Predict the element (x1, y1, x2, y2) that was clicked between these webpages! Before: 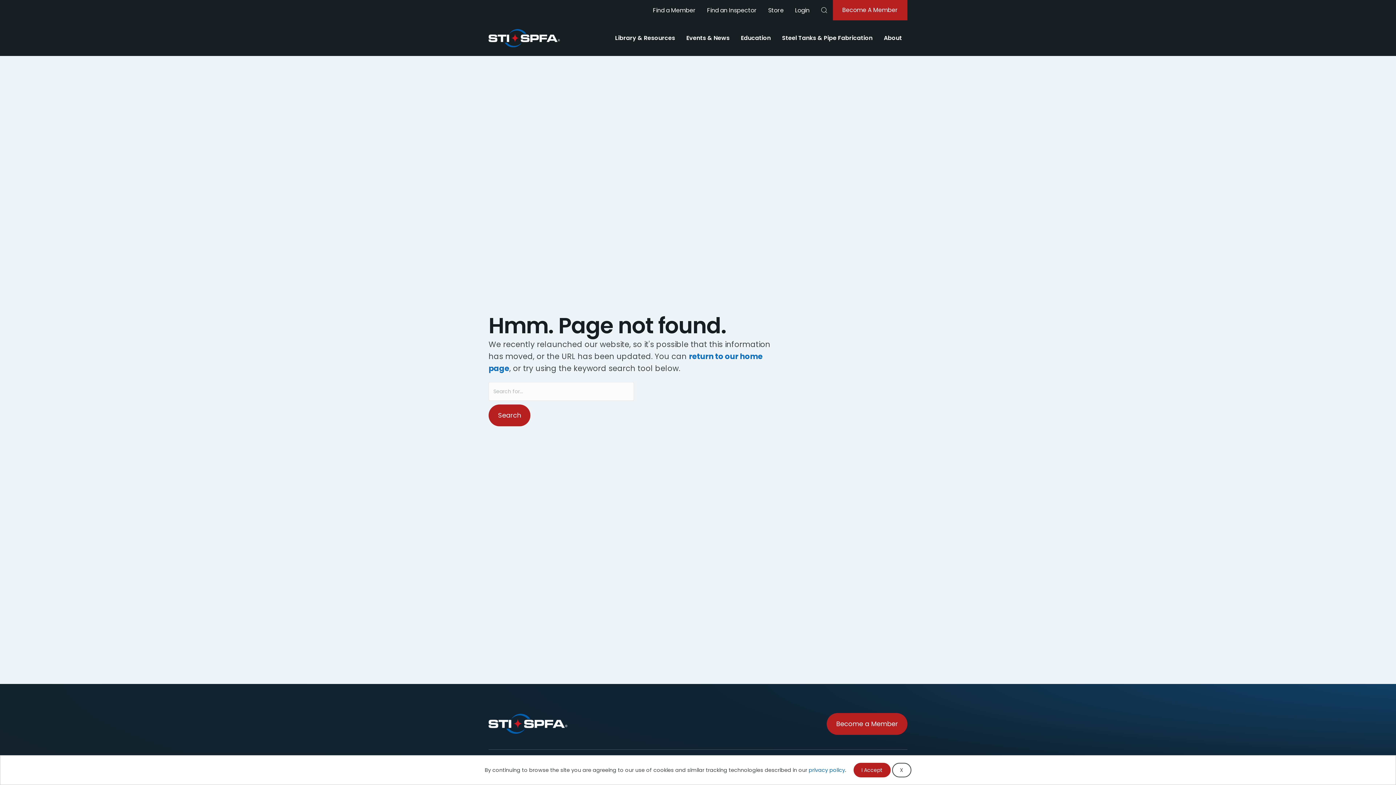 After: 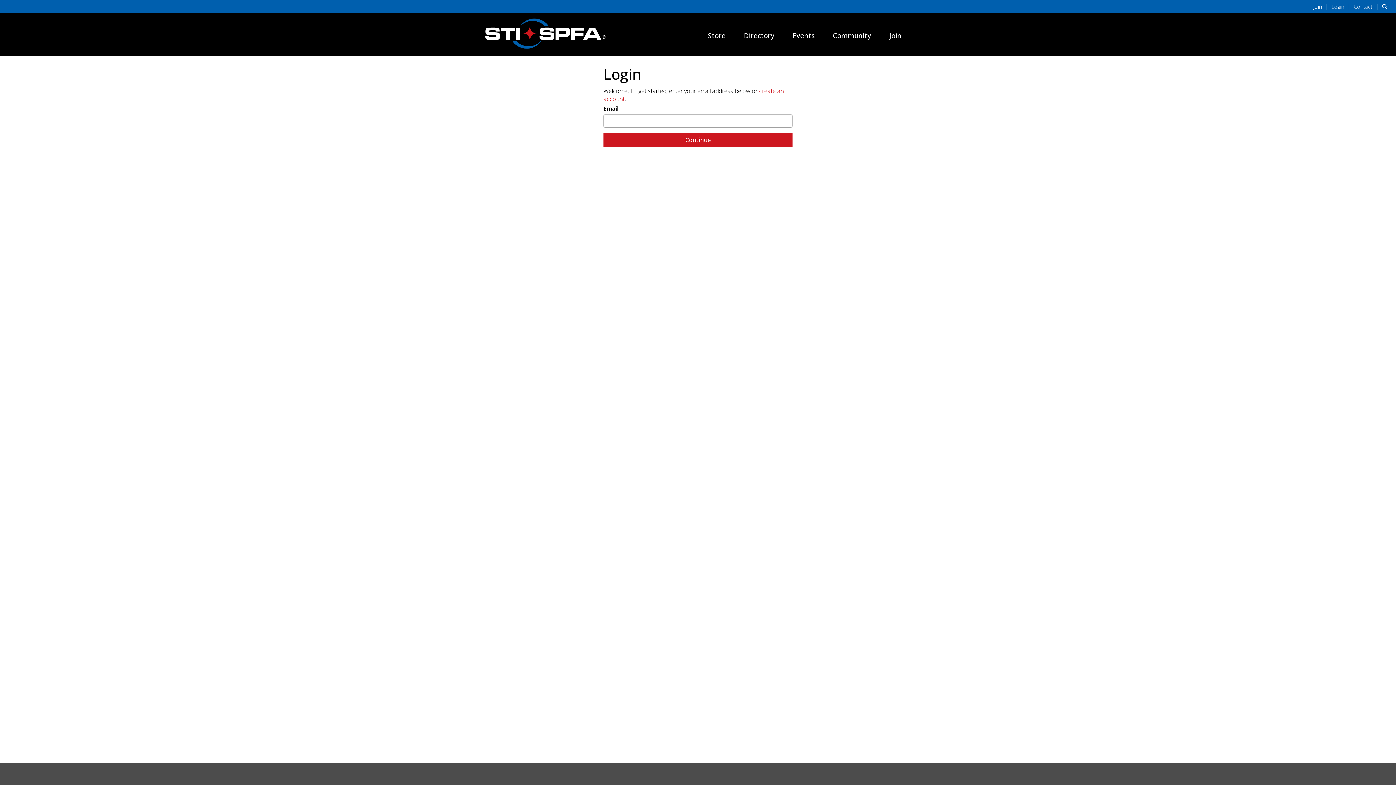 Action: label: Login bbox: (789, 1, 815, 19)